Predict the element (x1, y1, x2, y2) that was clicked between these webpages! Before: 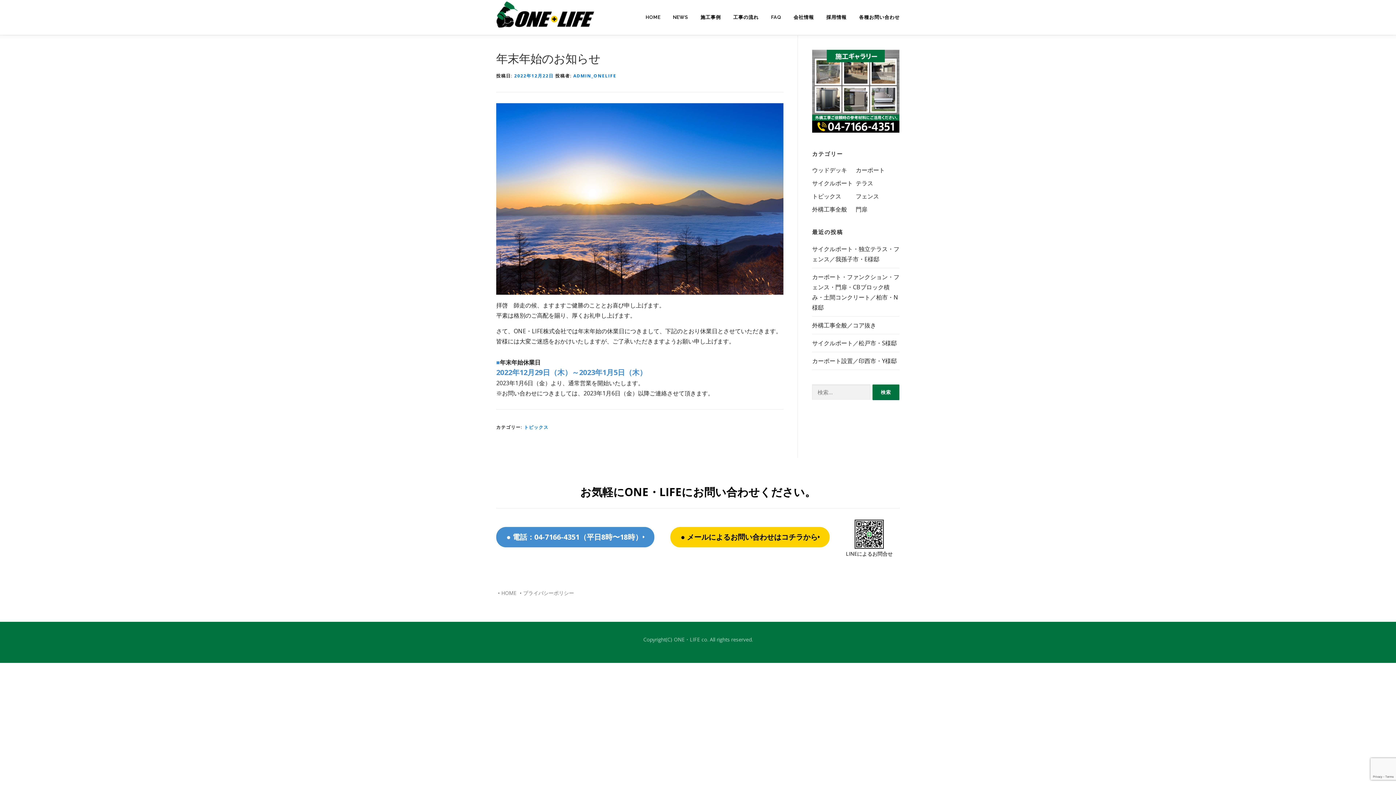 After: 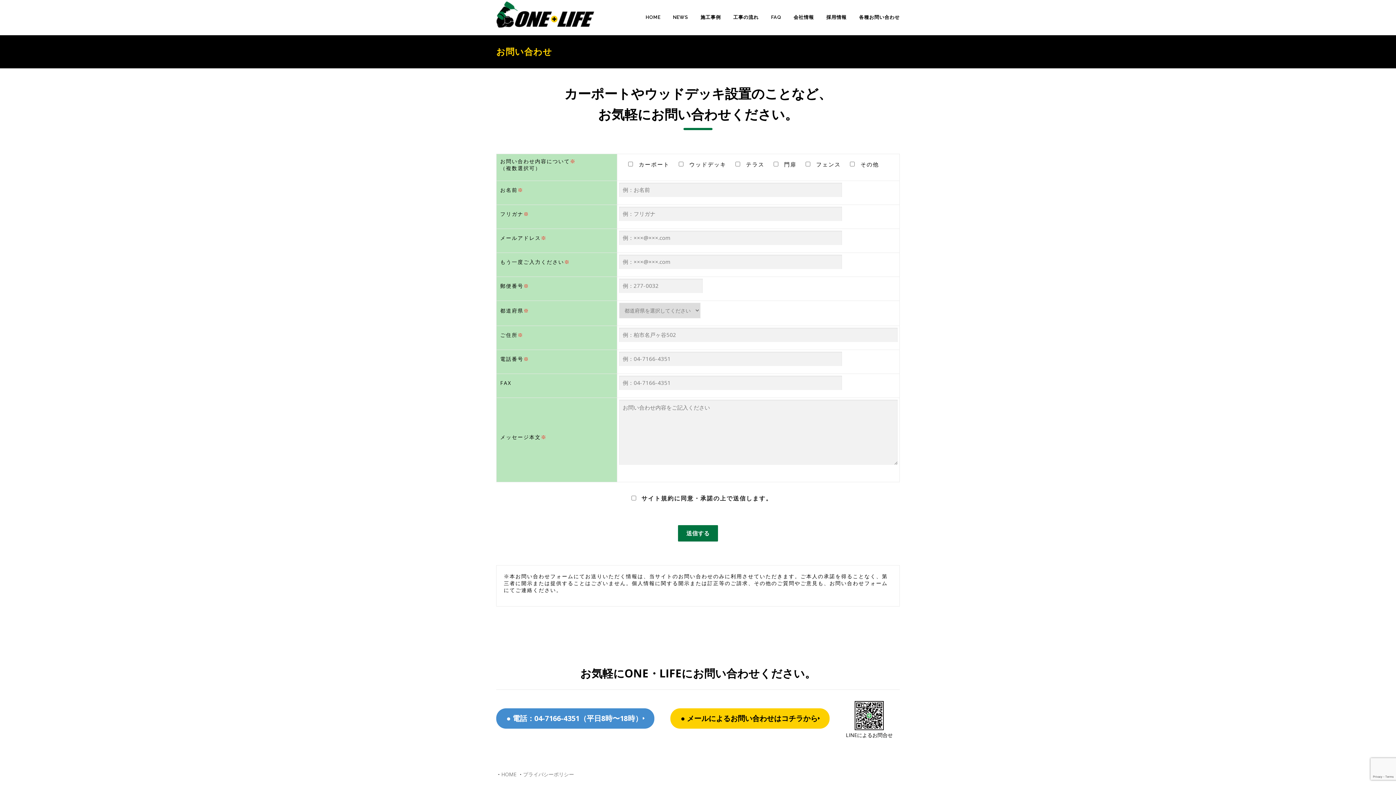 Action: label: ● メールによるお問い合わせはコチラから bbox: (670, 527, 829, 547)